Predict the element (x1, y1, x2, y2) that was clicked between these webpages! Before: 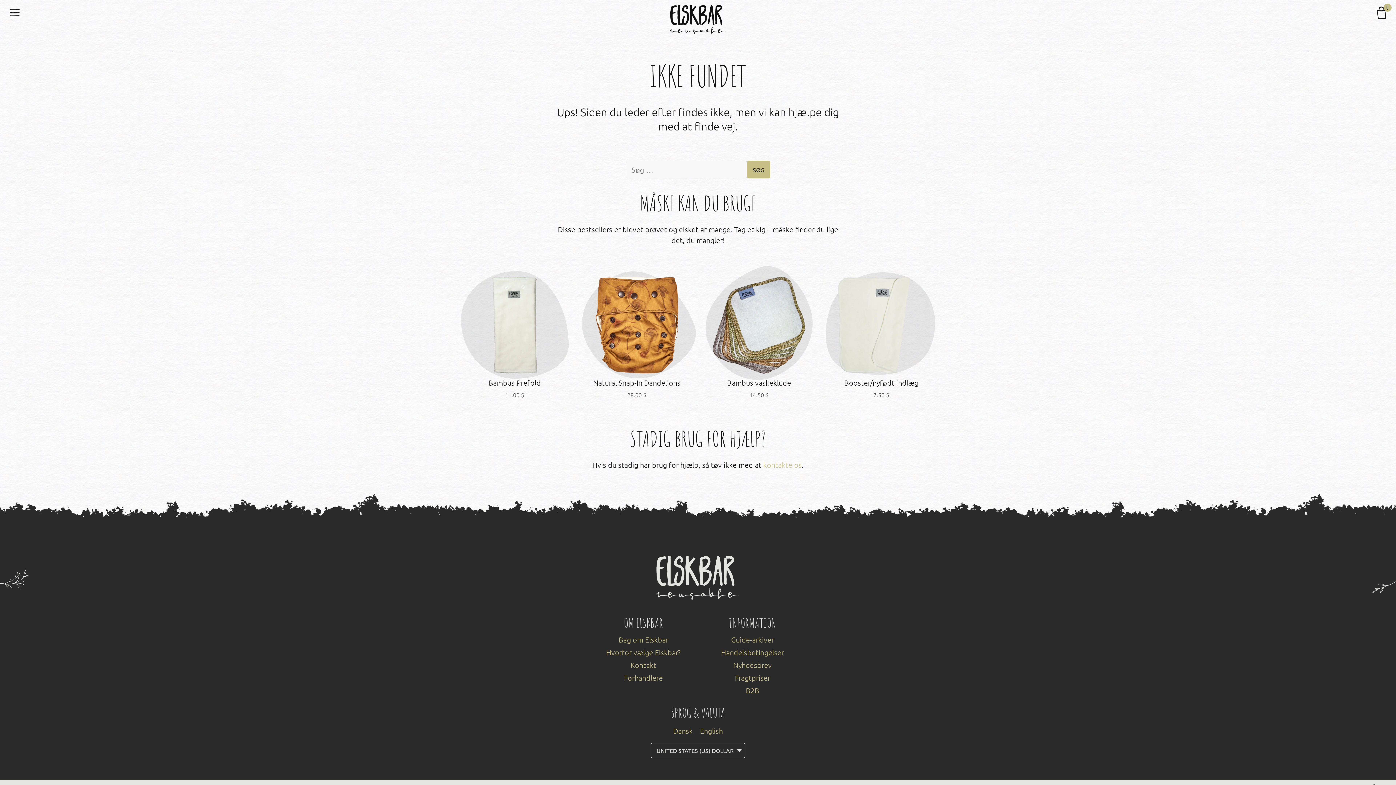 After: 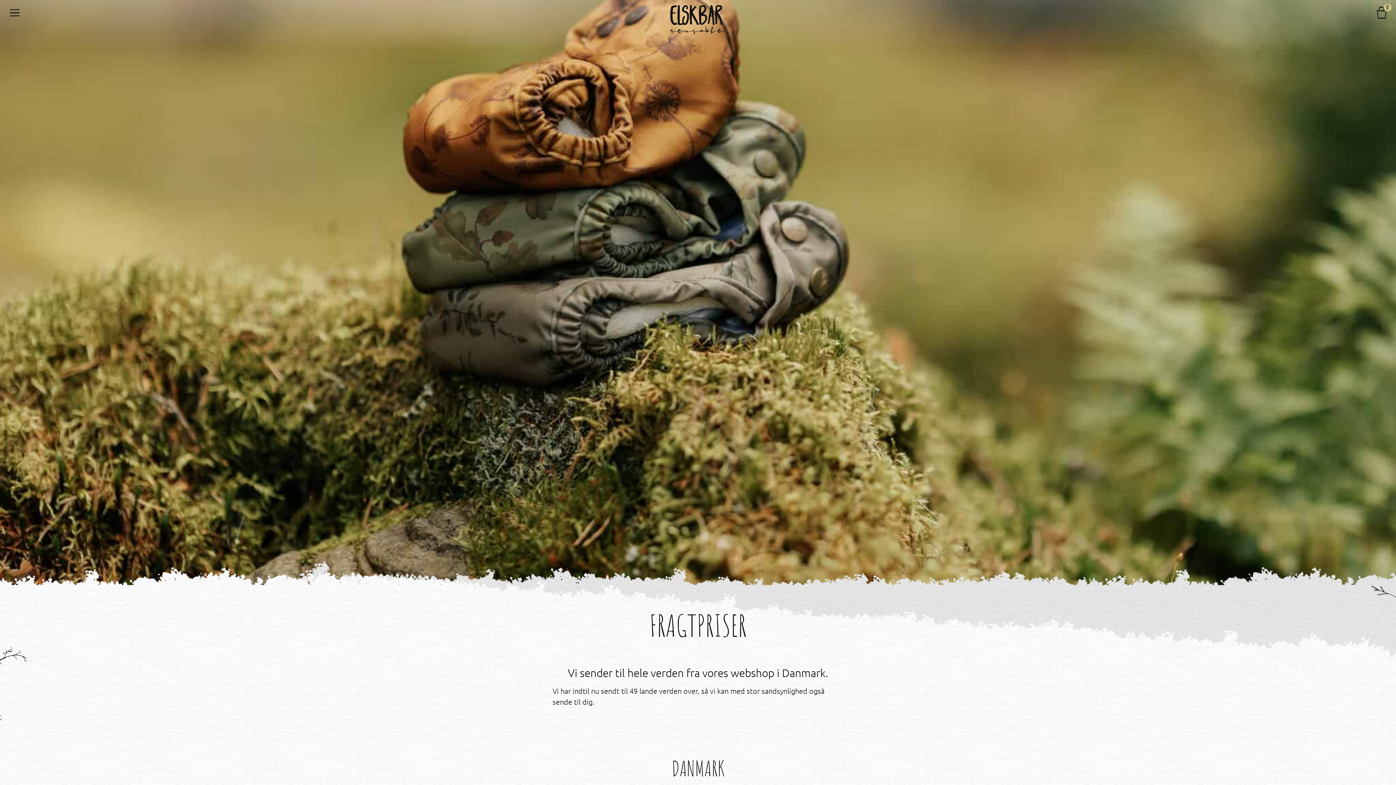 Action: label: Fragtpriser bbox: (735, 673, 770, 682)